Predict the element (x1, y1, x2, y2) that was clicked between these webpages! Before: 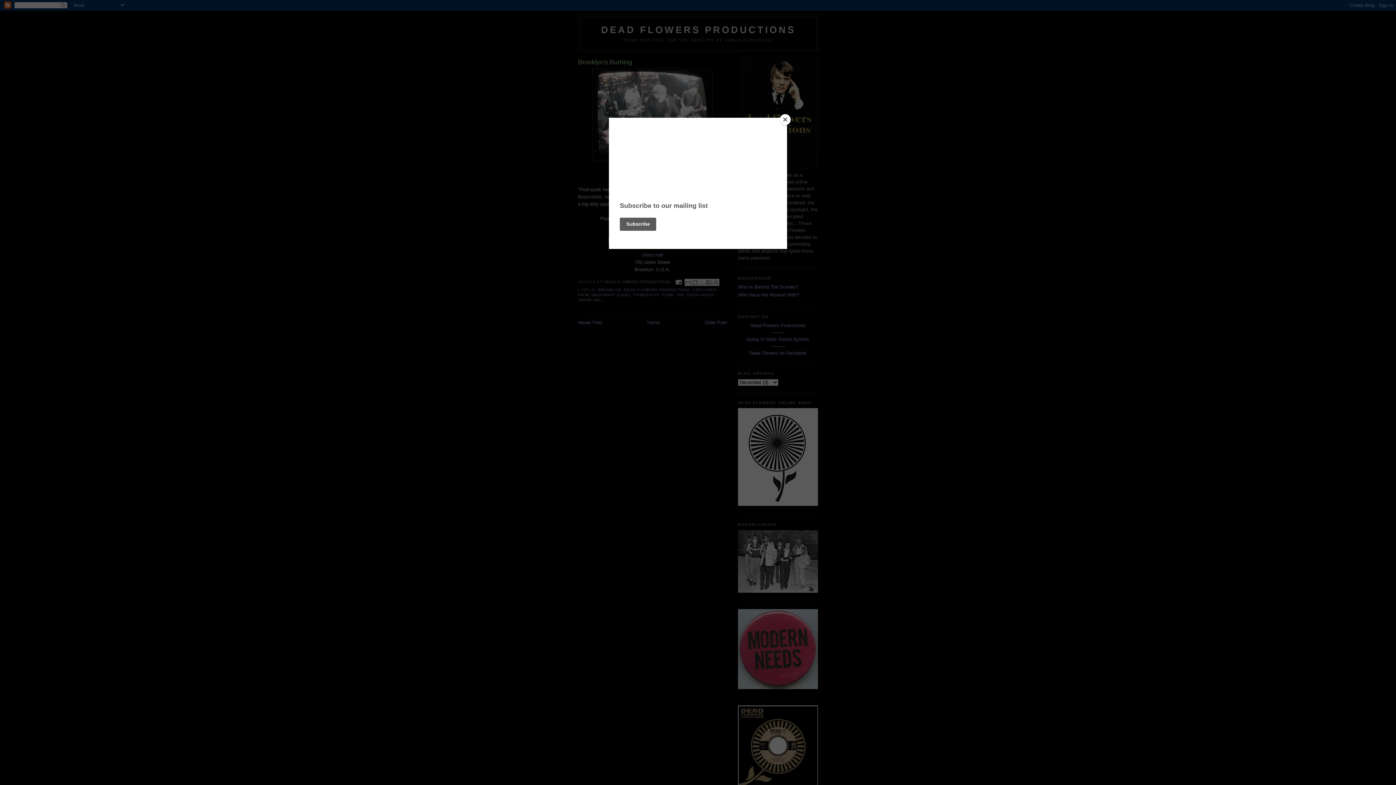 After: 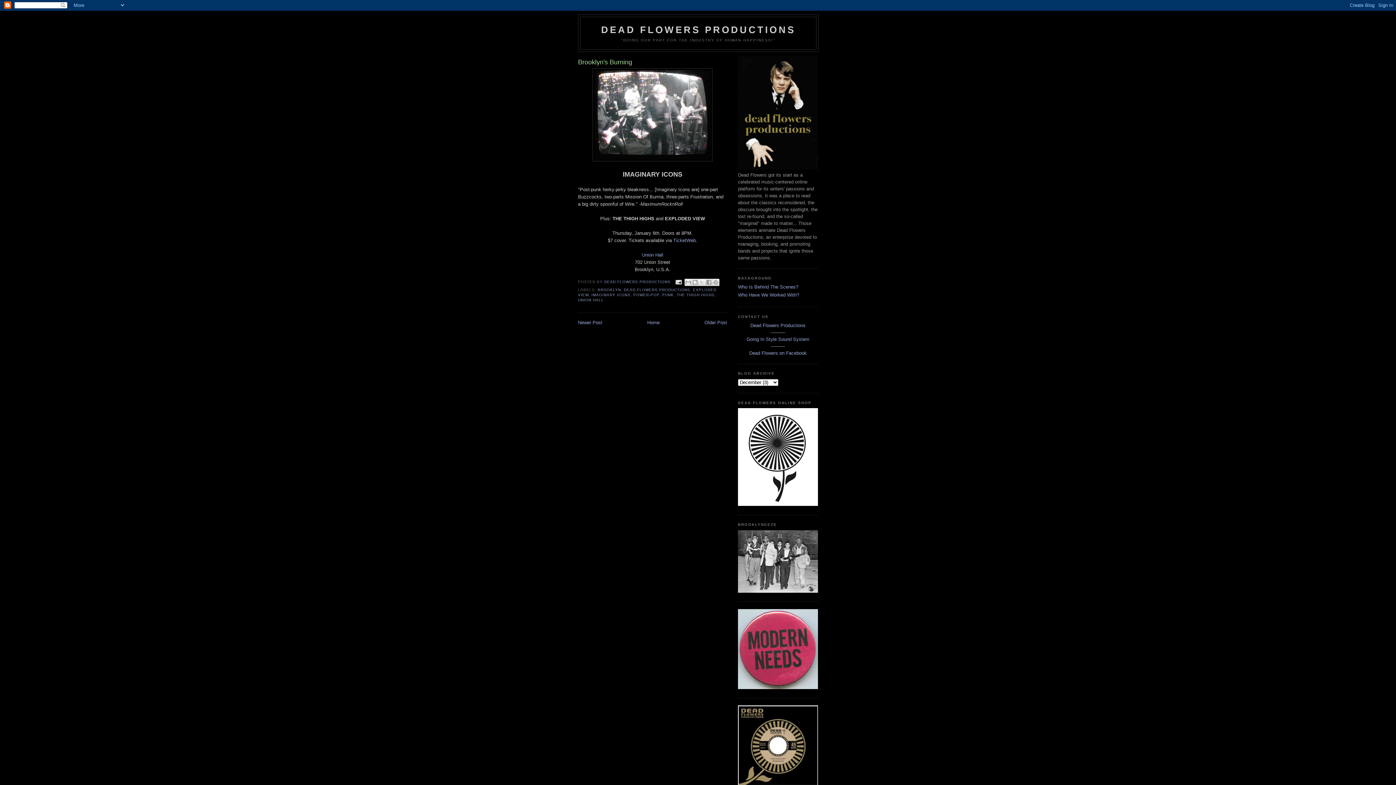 Action: bbox: (780, 114, 790, 125) label: Close